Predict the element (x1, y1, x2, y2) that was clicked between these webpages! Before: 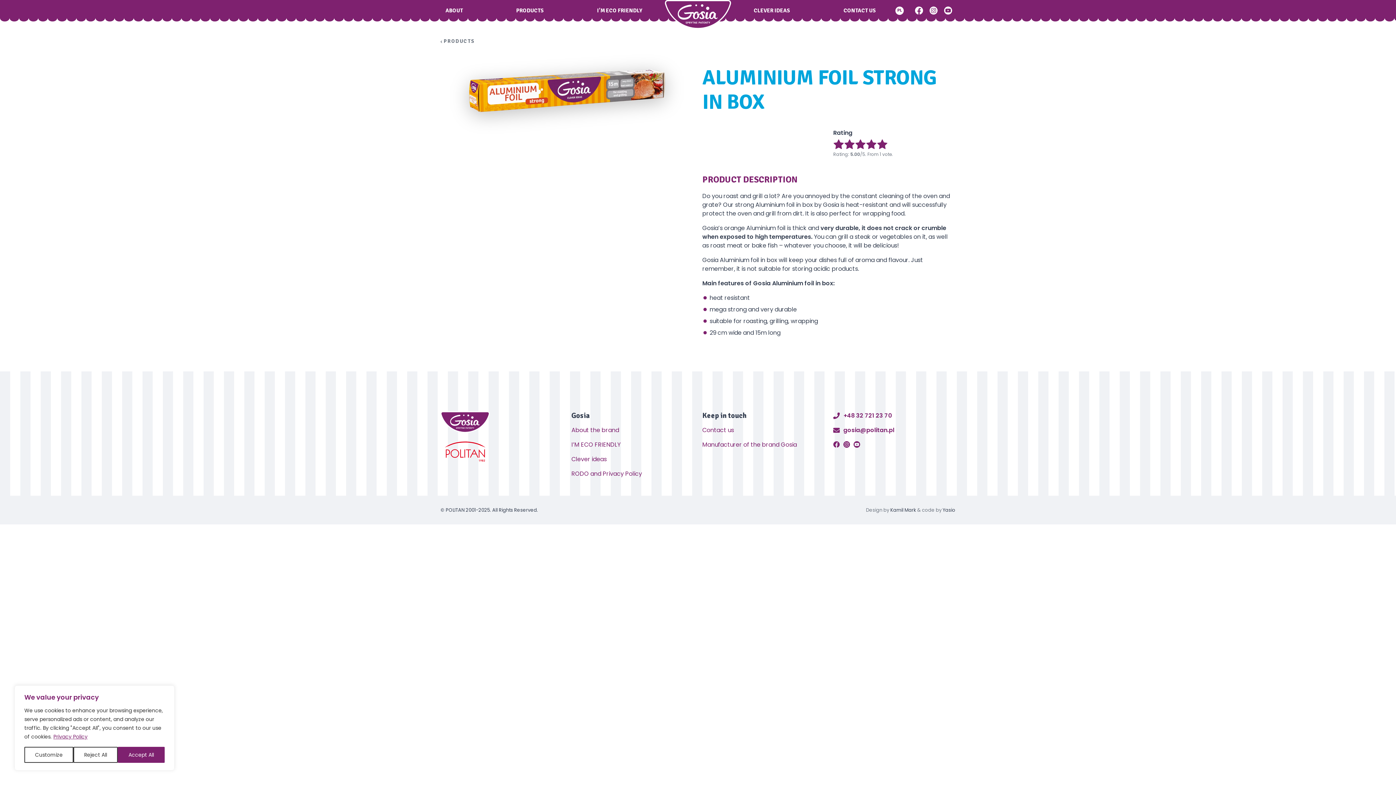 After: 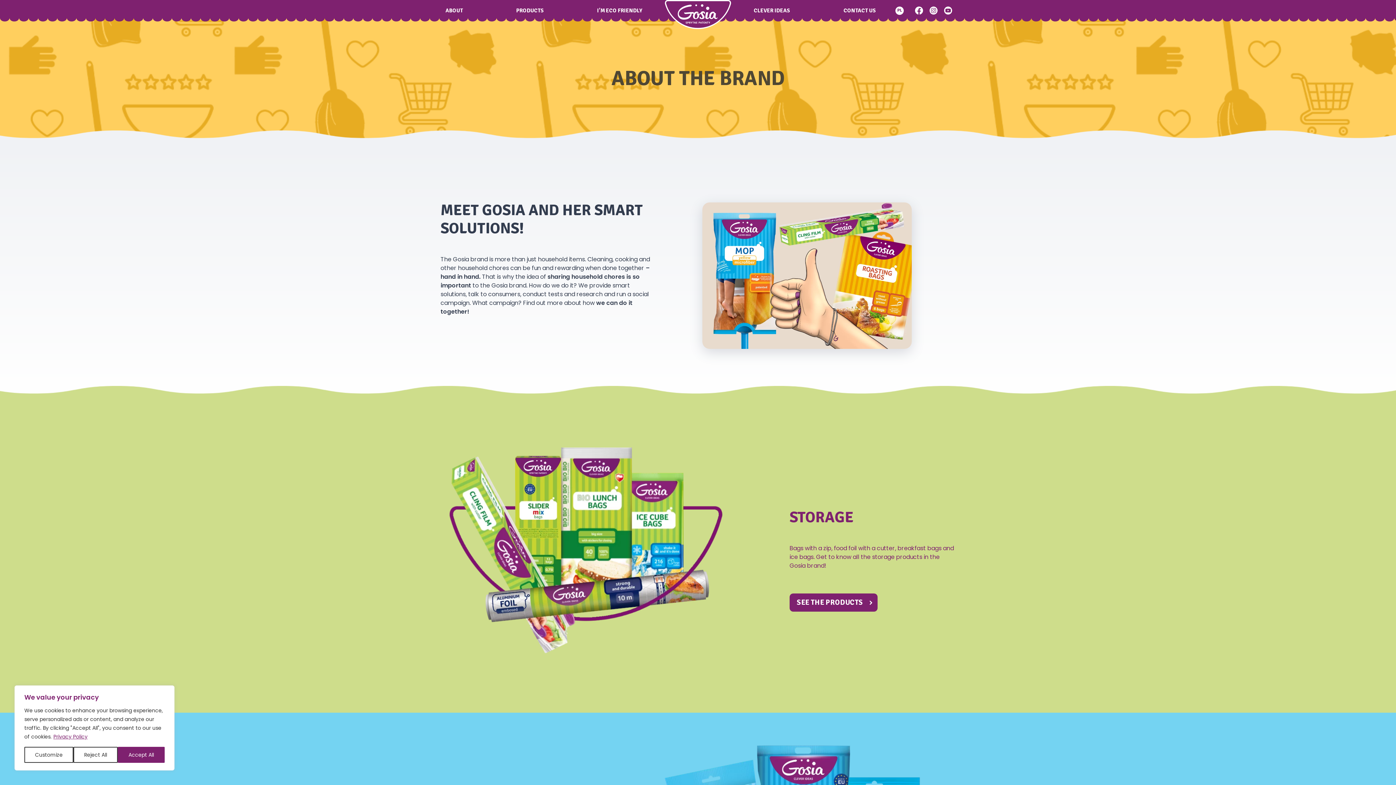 Action: label: About the brand bbox: (571, 423, 693, 437)